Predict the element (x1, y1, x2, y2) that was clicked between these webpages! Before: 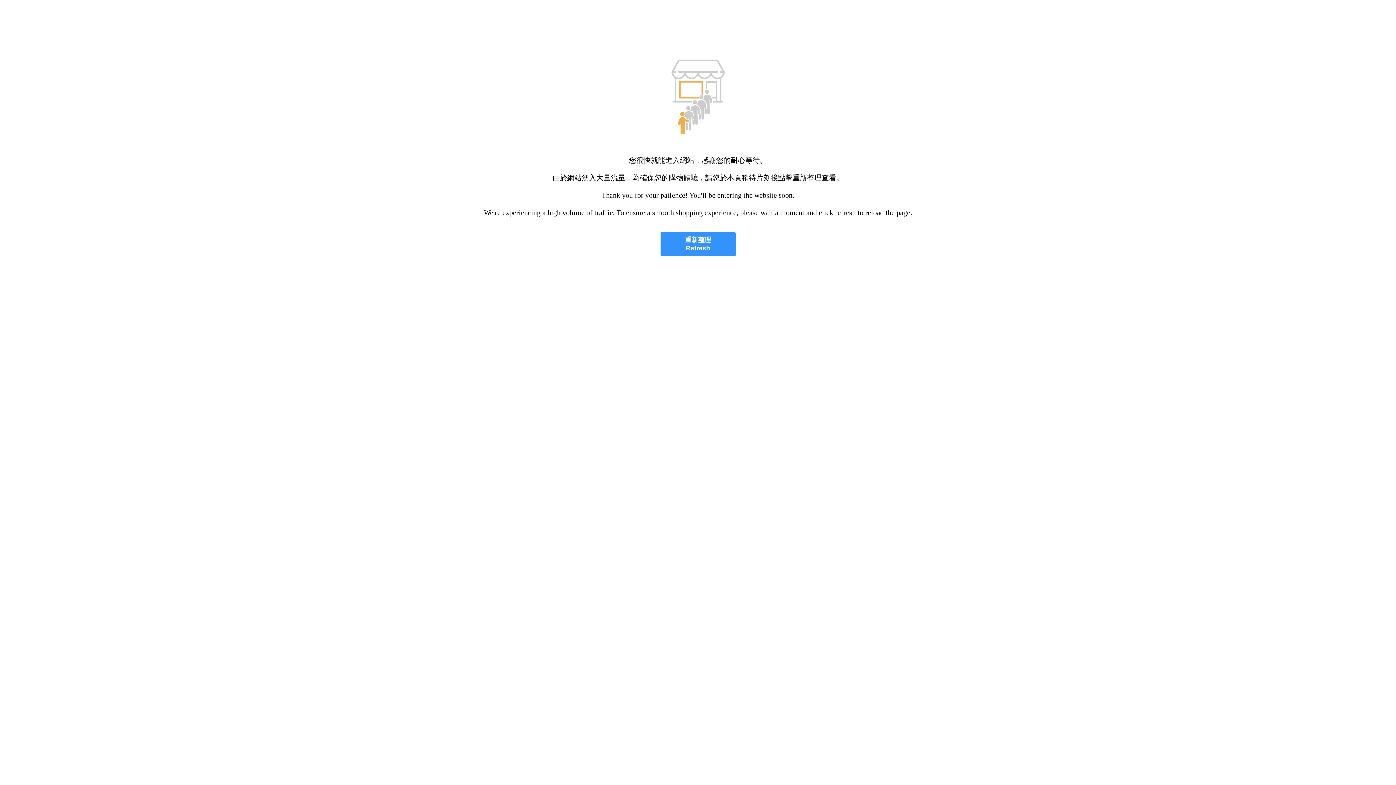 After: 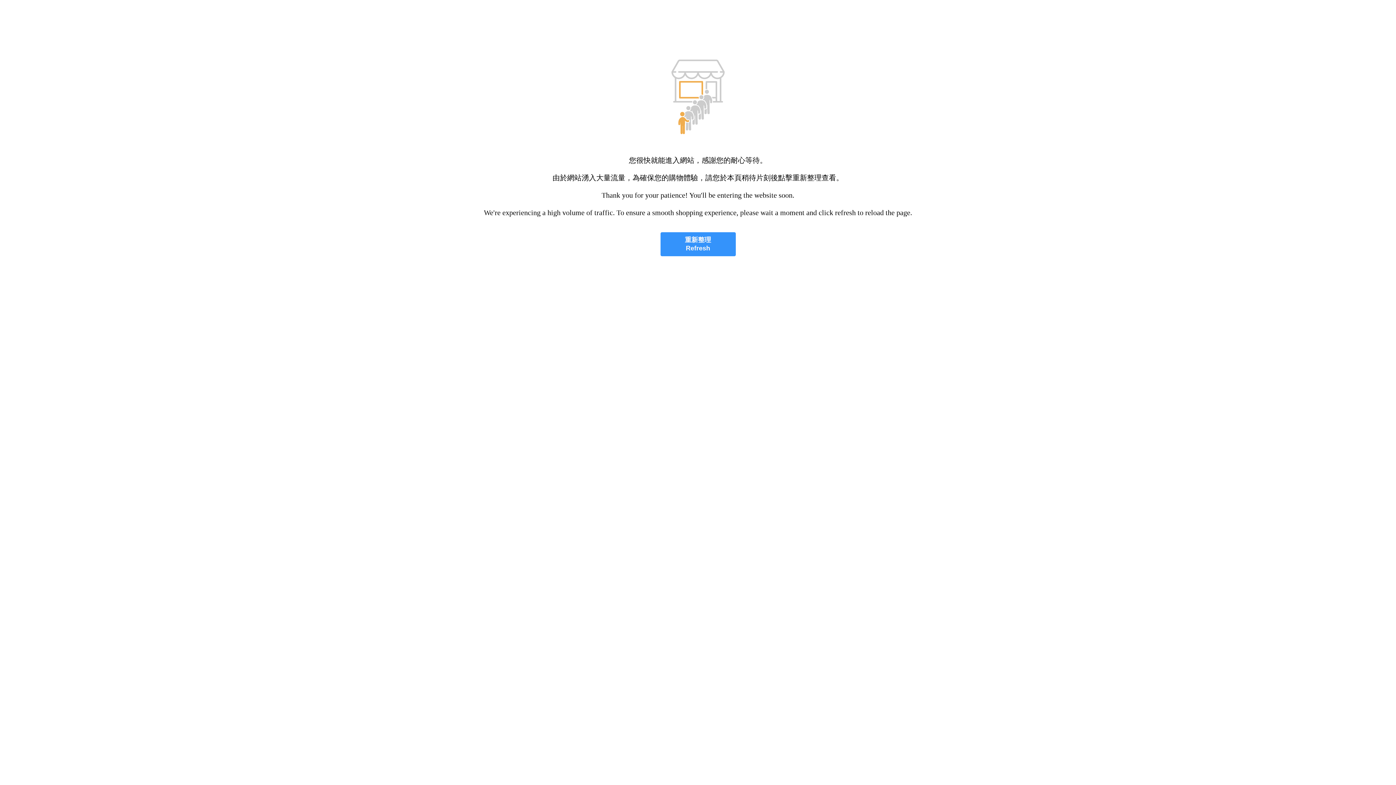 Action: label: 重新整理
Refresh bbox: (660, 232, 735, 256)